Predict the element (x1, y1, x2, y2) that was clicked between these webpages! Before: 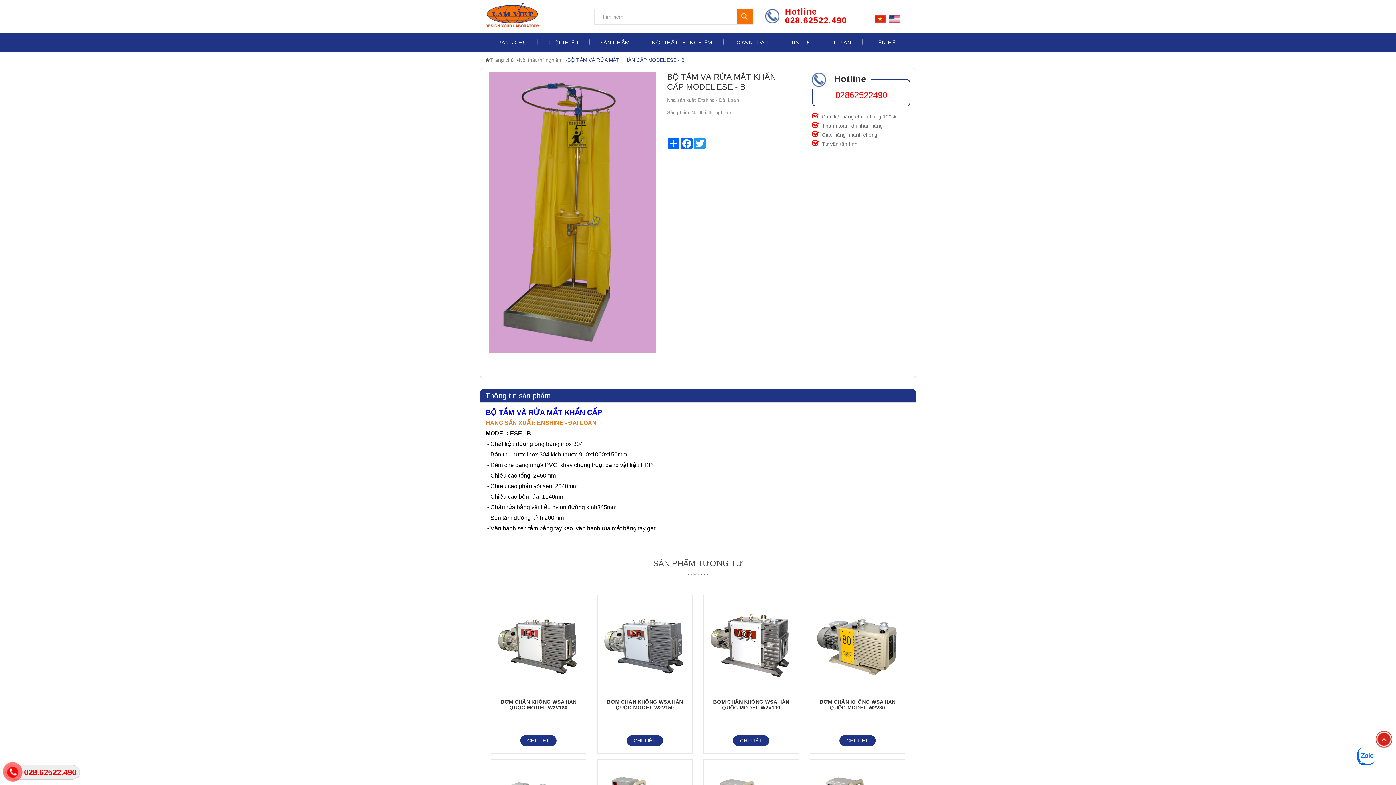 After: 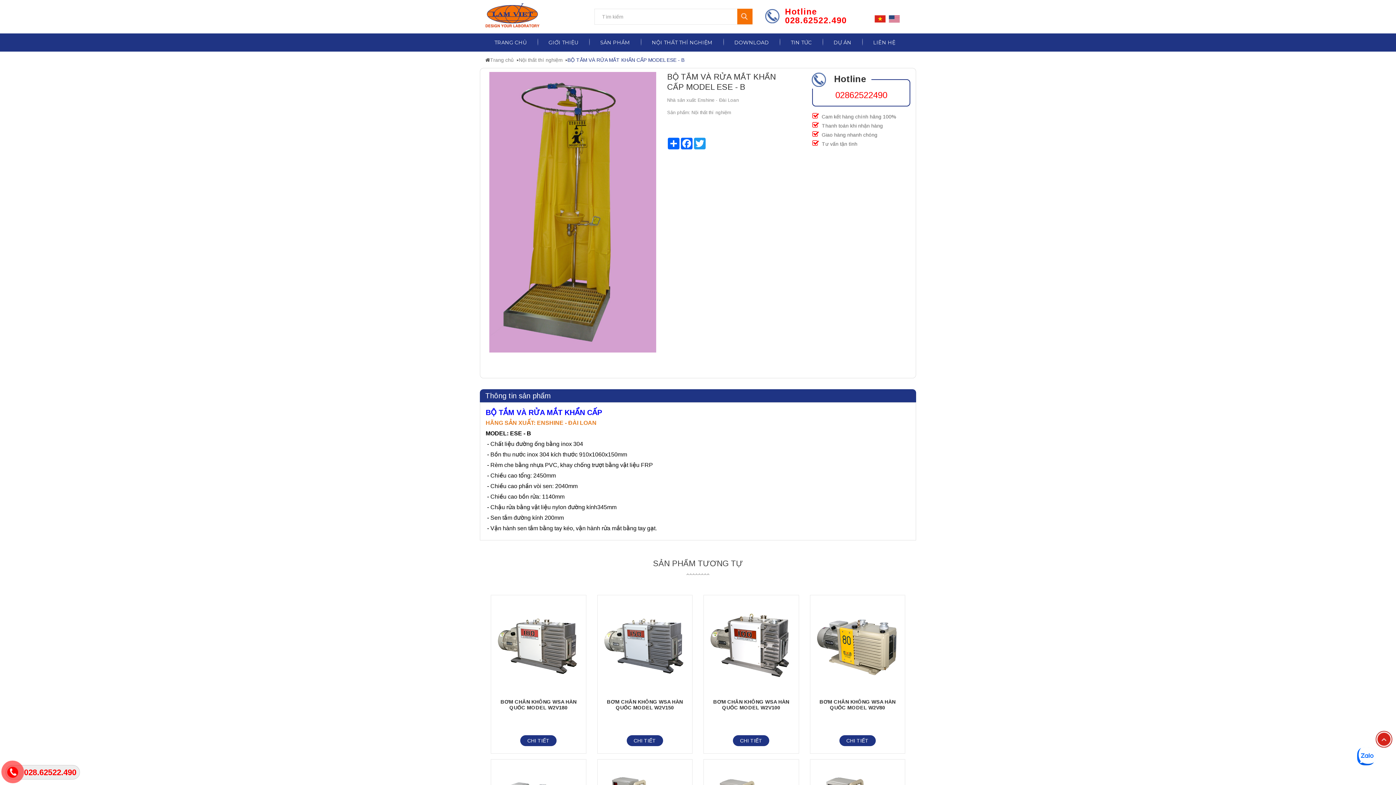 Action: bbox: (1376, 731, 1392, 748)